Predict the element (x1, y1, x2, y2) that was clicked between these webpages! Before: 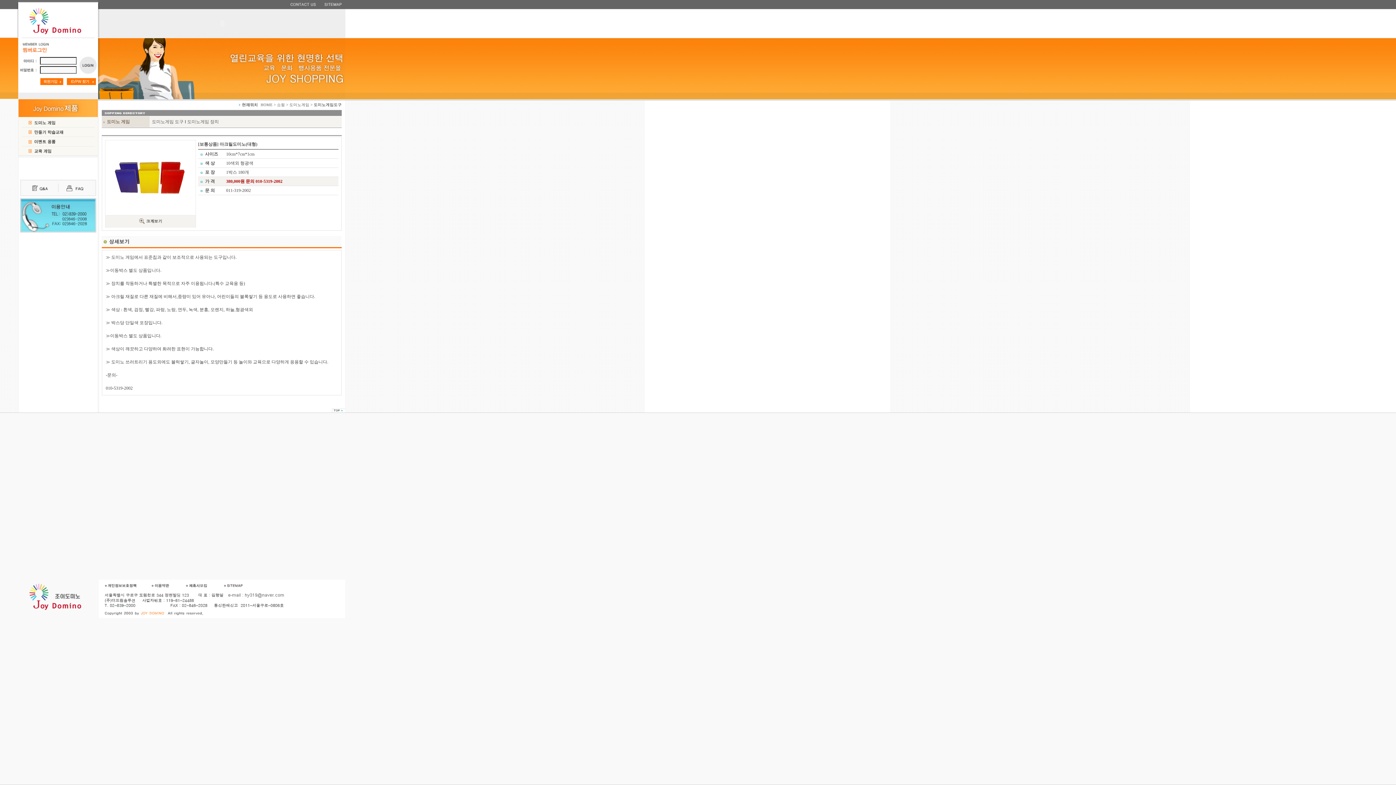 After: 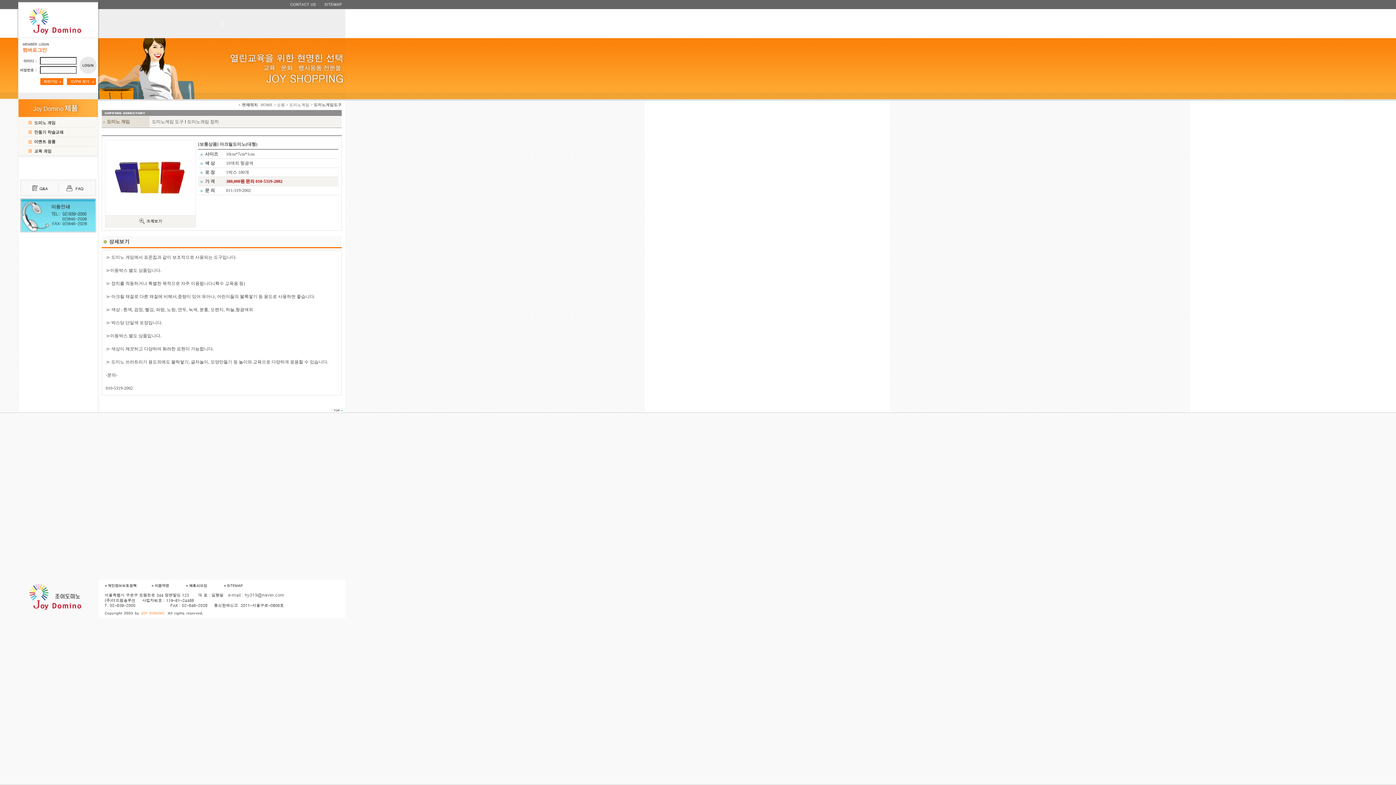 Action: bbox: (332, 408, 345, 413)